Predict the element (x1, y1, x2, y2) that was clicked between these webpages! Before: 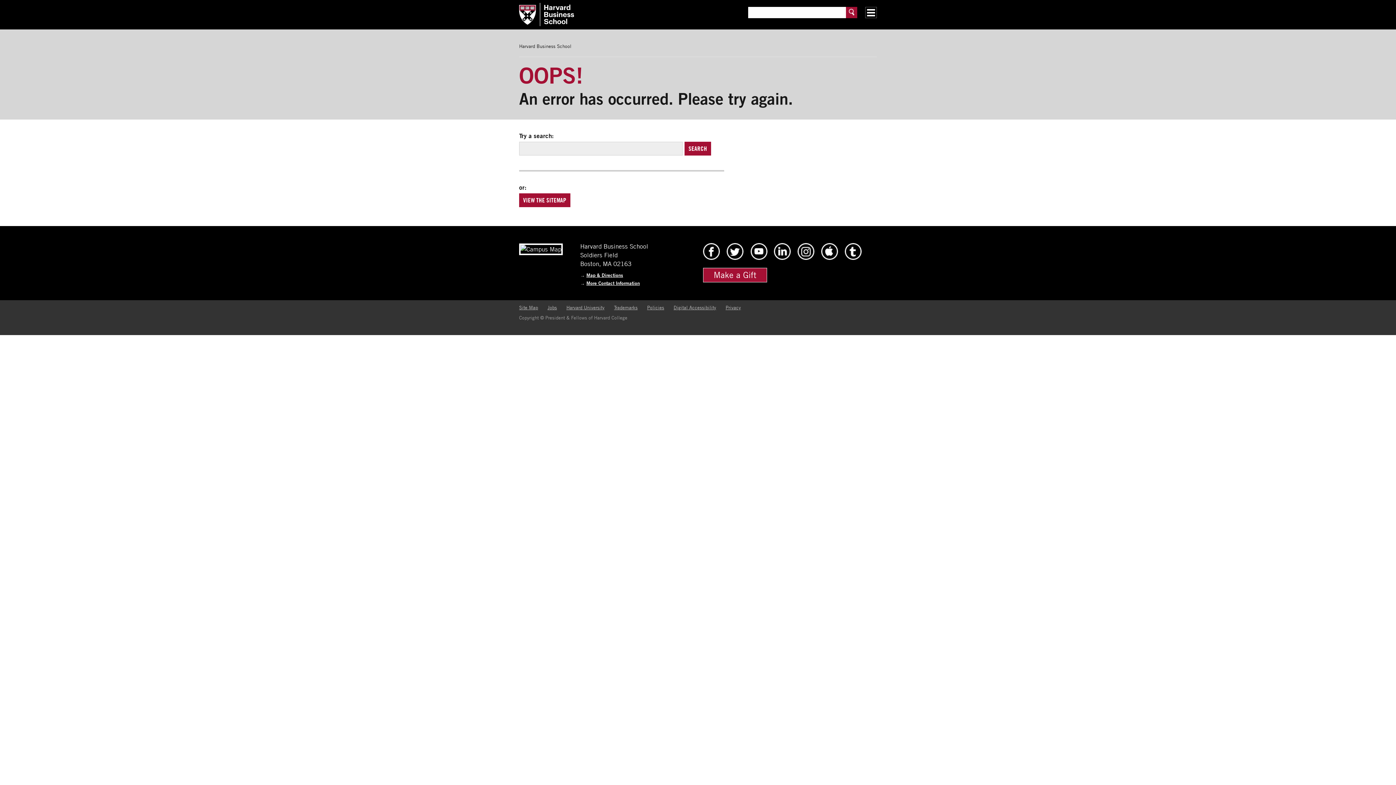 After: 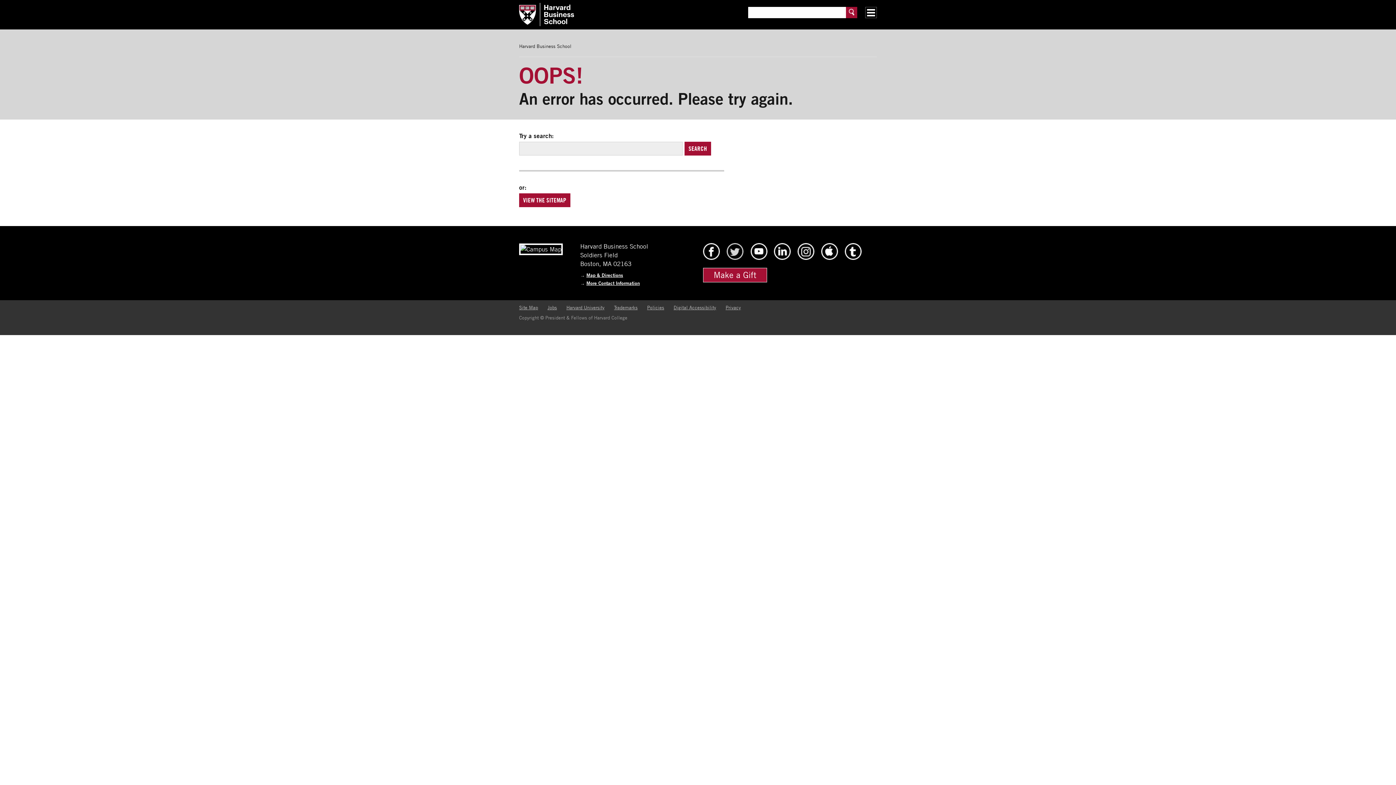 Action: label: HBS Twitter bbox: (726, 254, 744, 261)